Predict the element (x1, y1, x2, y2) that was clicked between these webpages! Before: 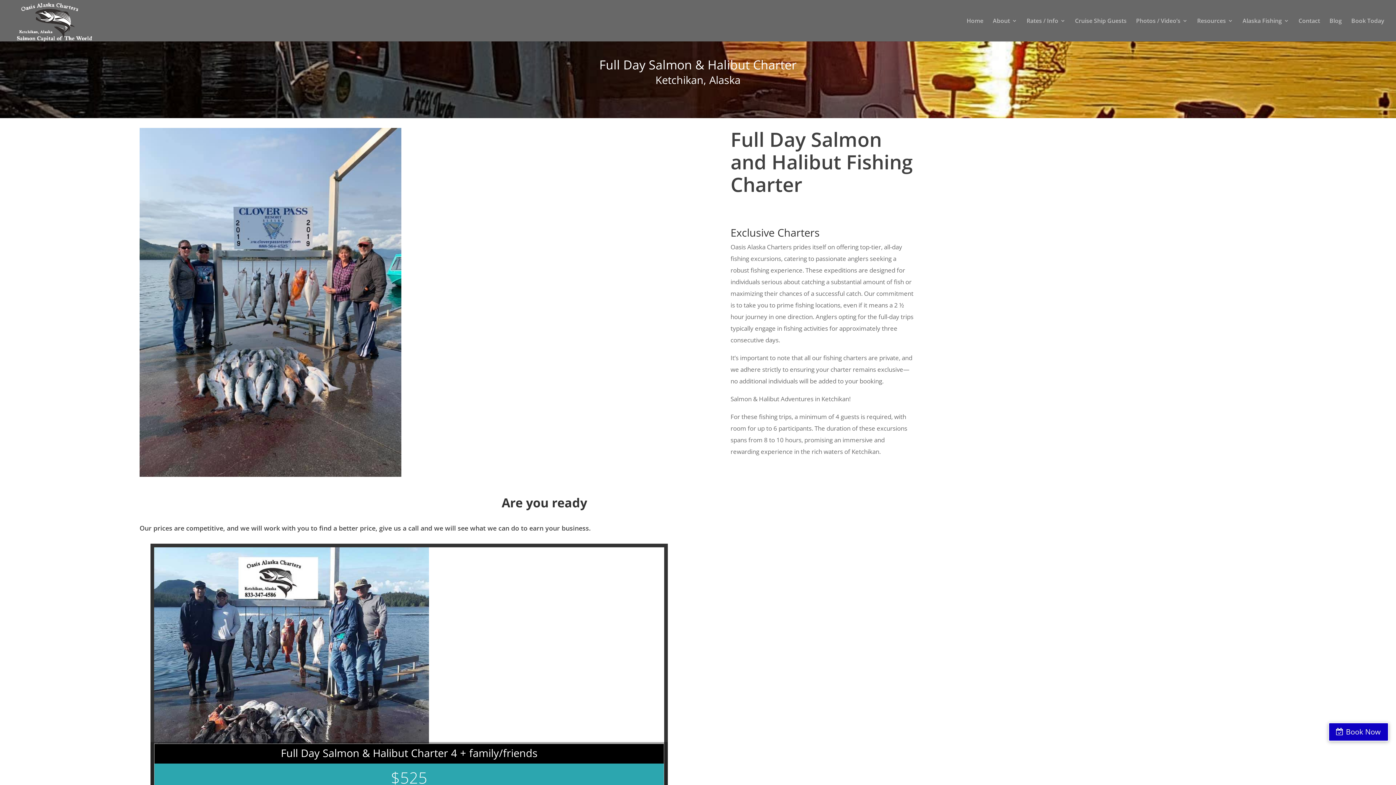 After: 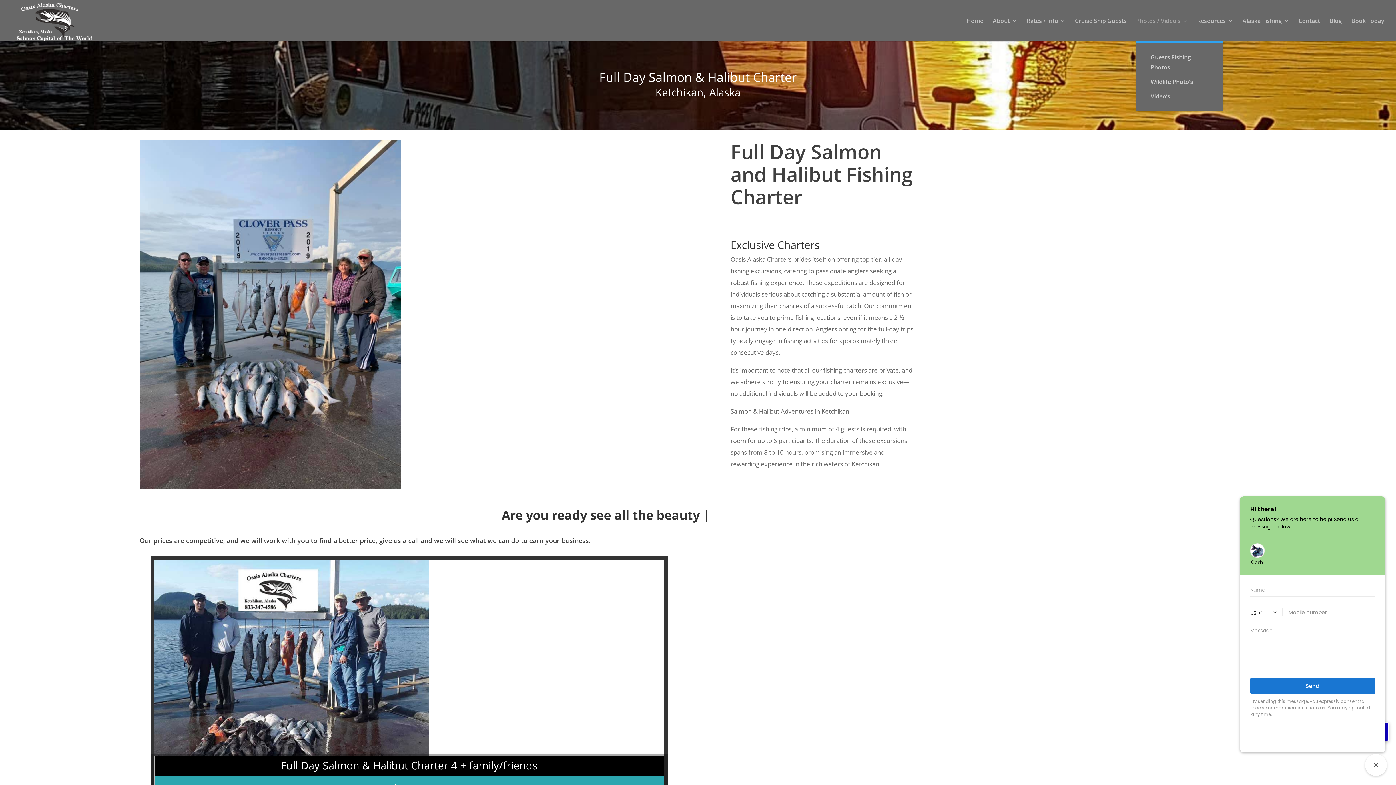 Action: label: Photos / Video’s bbox: (1136, 18, 1188, 41)